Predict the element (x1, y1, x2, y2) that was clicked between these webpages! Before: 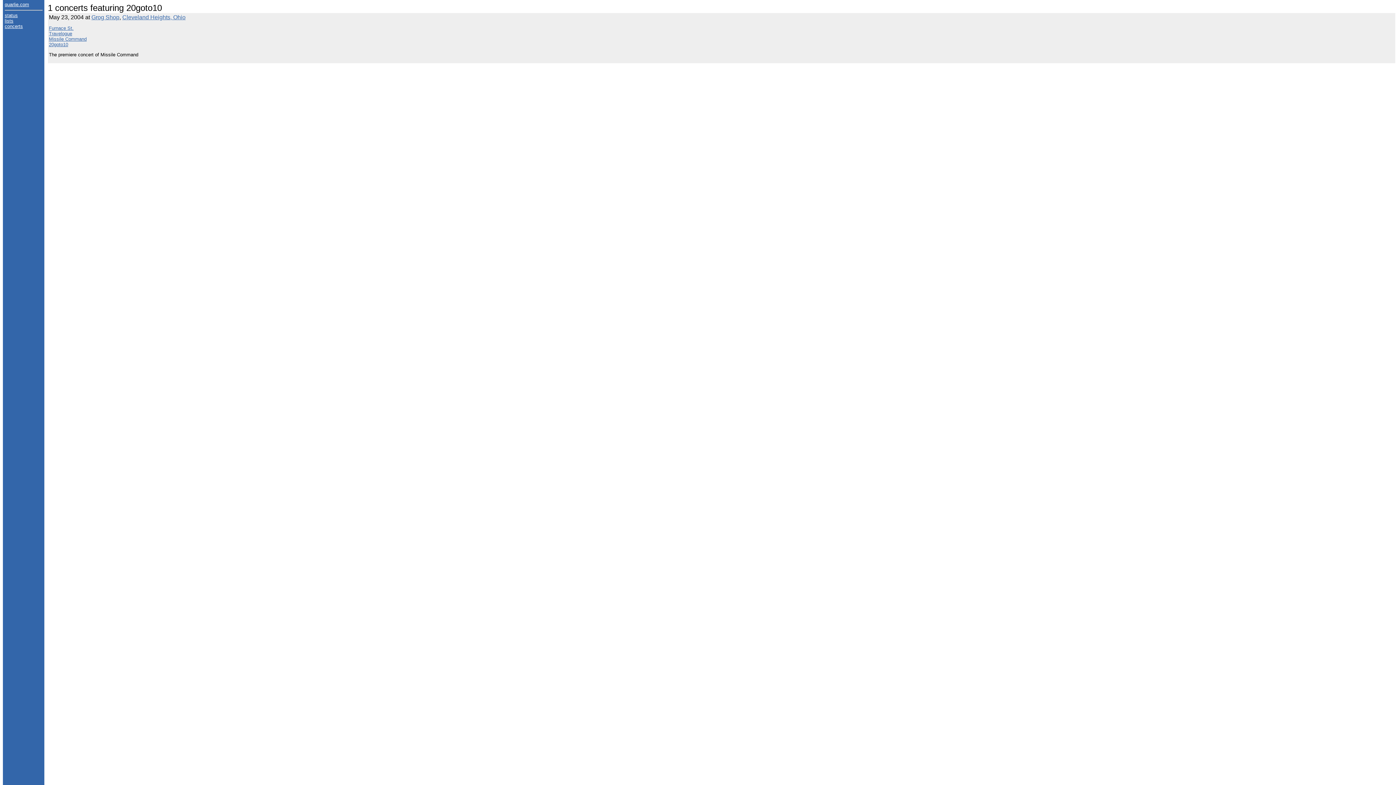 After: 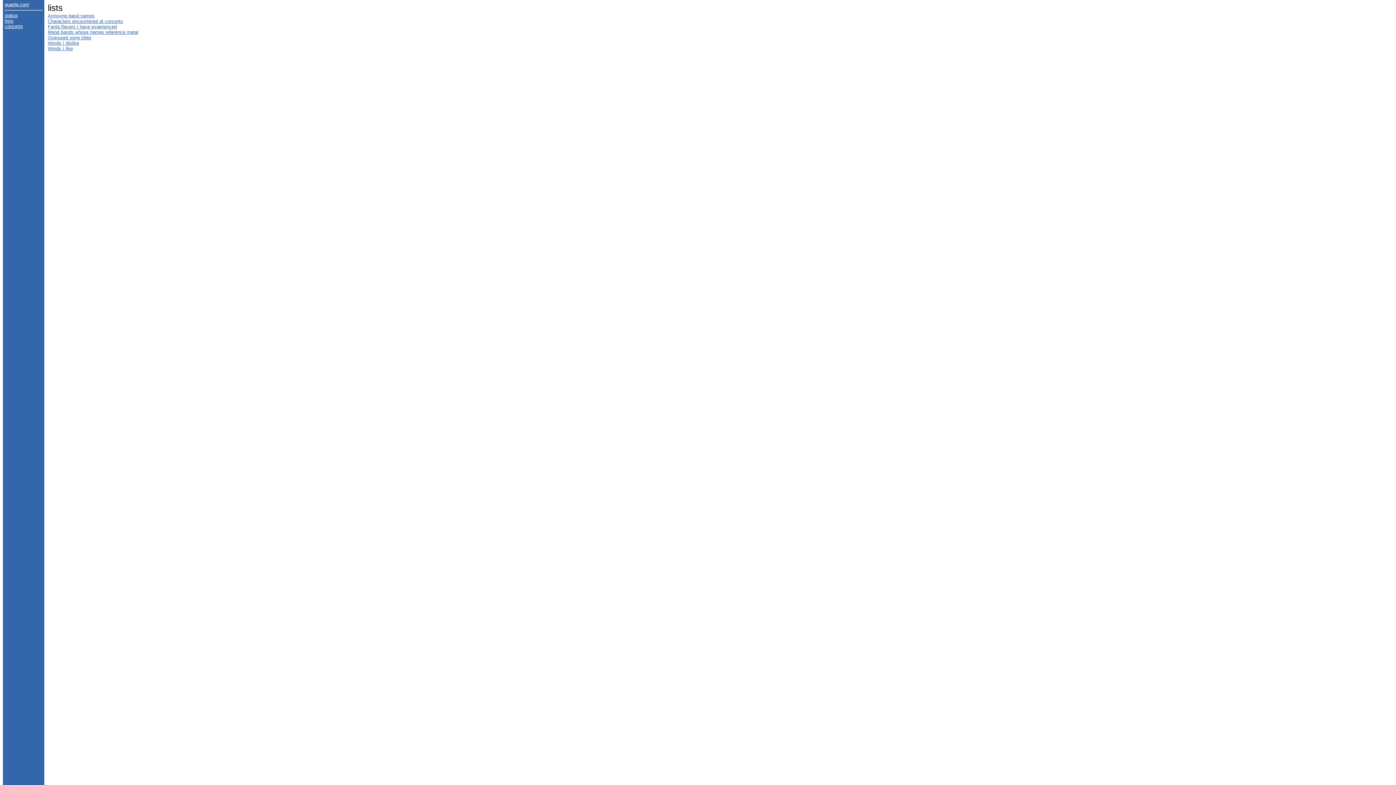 Action: bbox: (4, 18, 13, 23) label: lists